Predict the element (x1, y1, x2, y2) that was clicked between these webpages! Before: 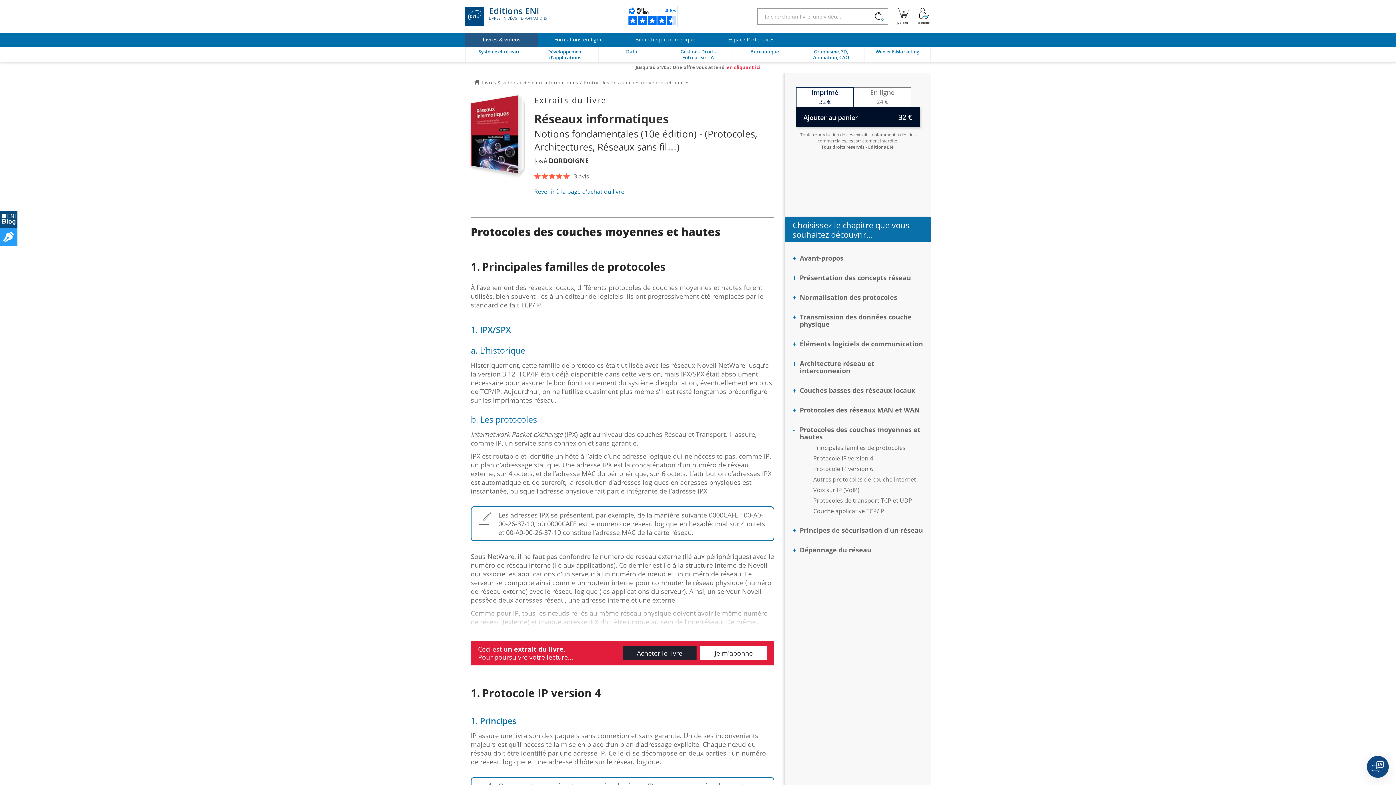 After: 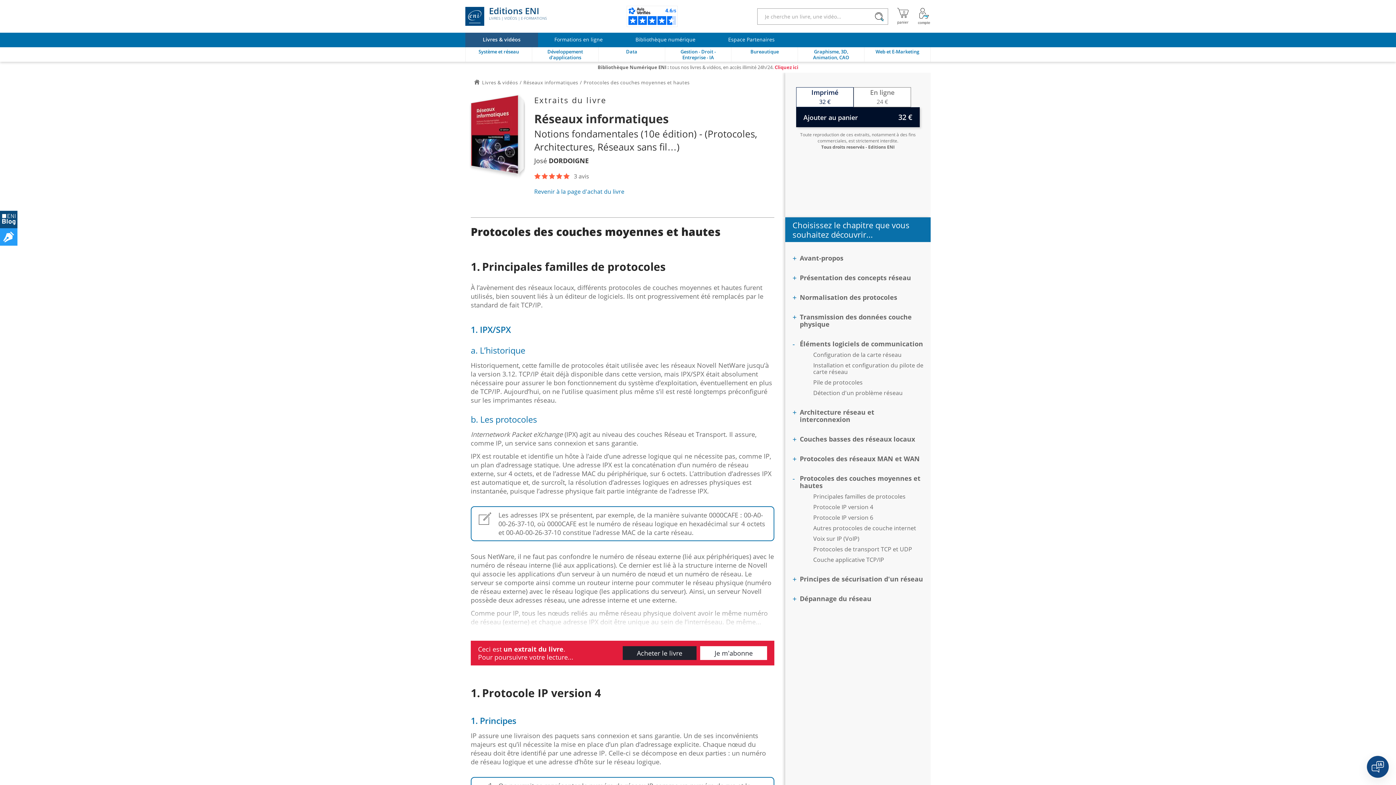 Action: label: Éléments logiciels de communication bbox: (800, 340, 923, 347)